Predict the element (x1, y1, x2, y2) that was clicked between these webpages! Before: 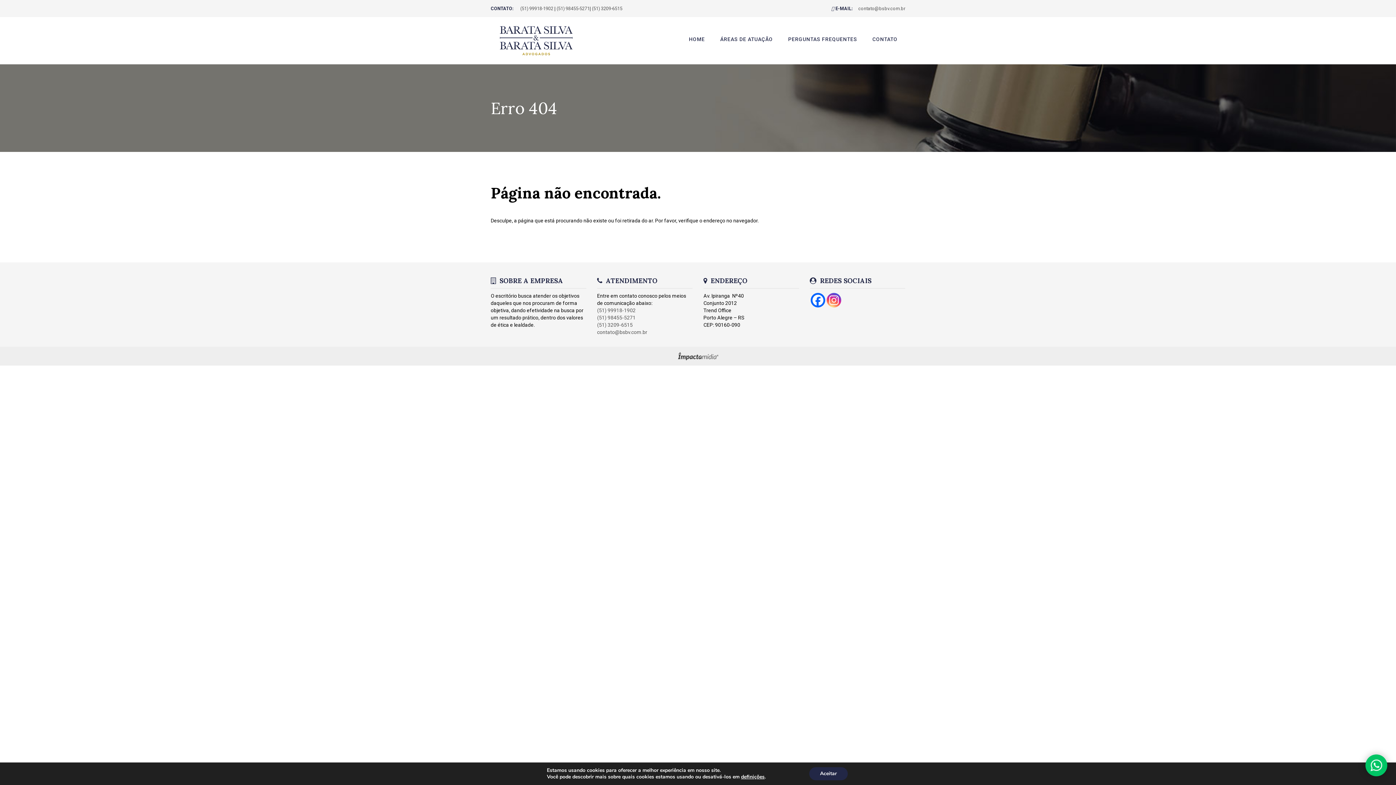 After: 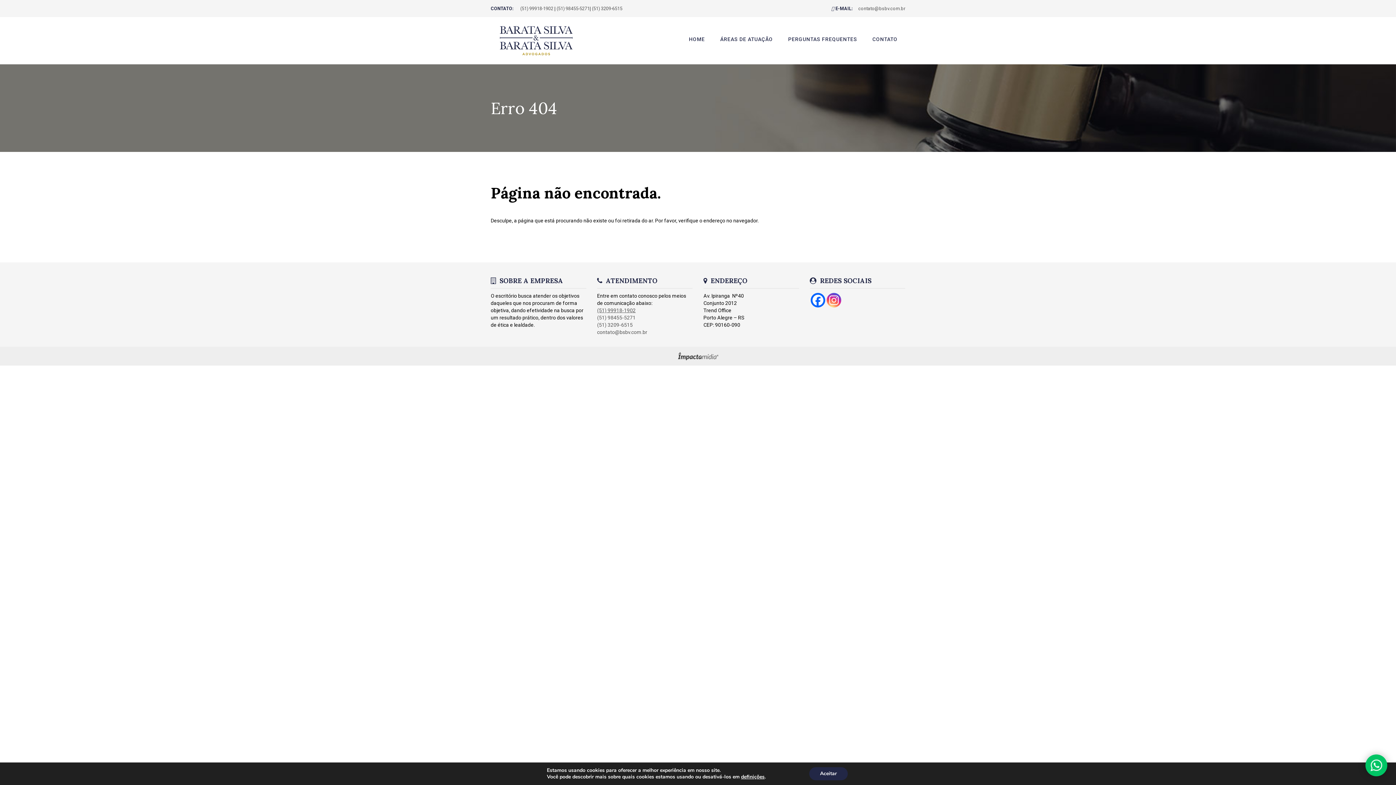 Action: label: (51) 99918-1902 bbox: (597, 307, 635, 313)